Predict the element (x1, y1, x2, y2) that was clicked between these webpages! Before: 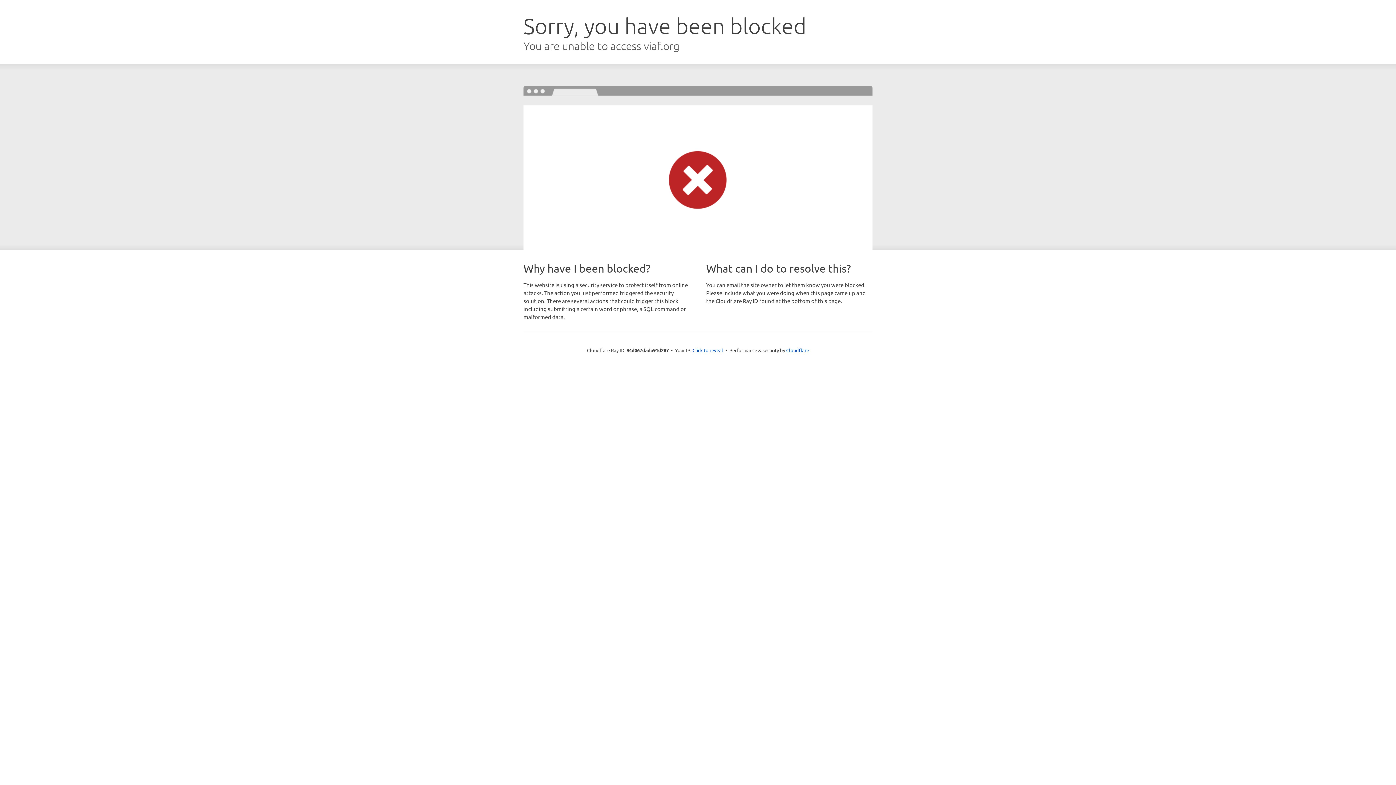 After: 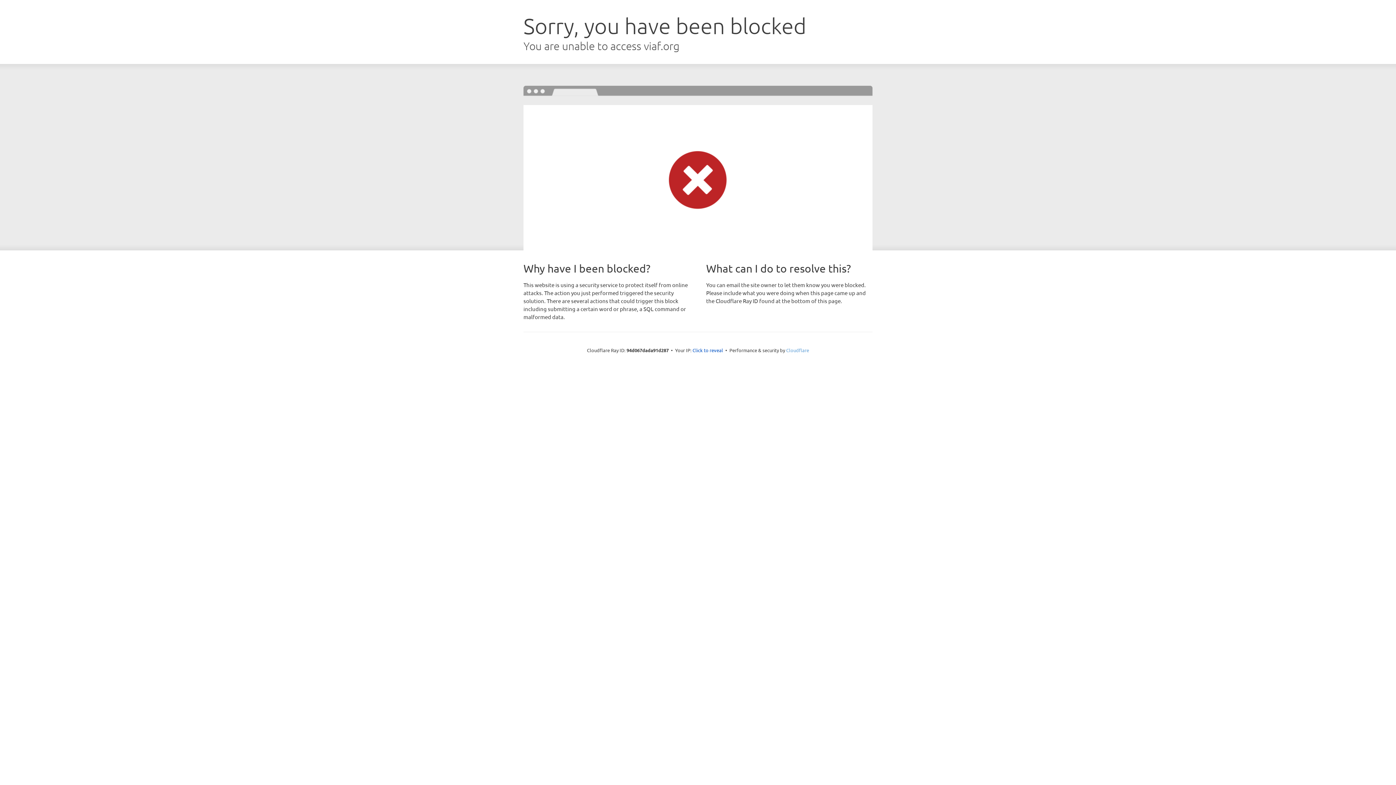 Action: label: Cloudflare bbox: (786, 347, 809, 353)